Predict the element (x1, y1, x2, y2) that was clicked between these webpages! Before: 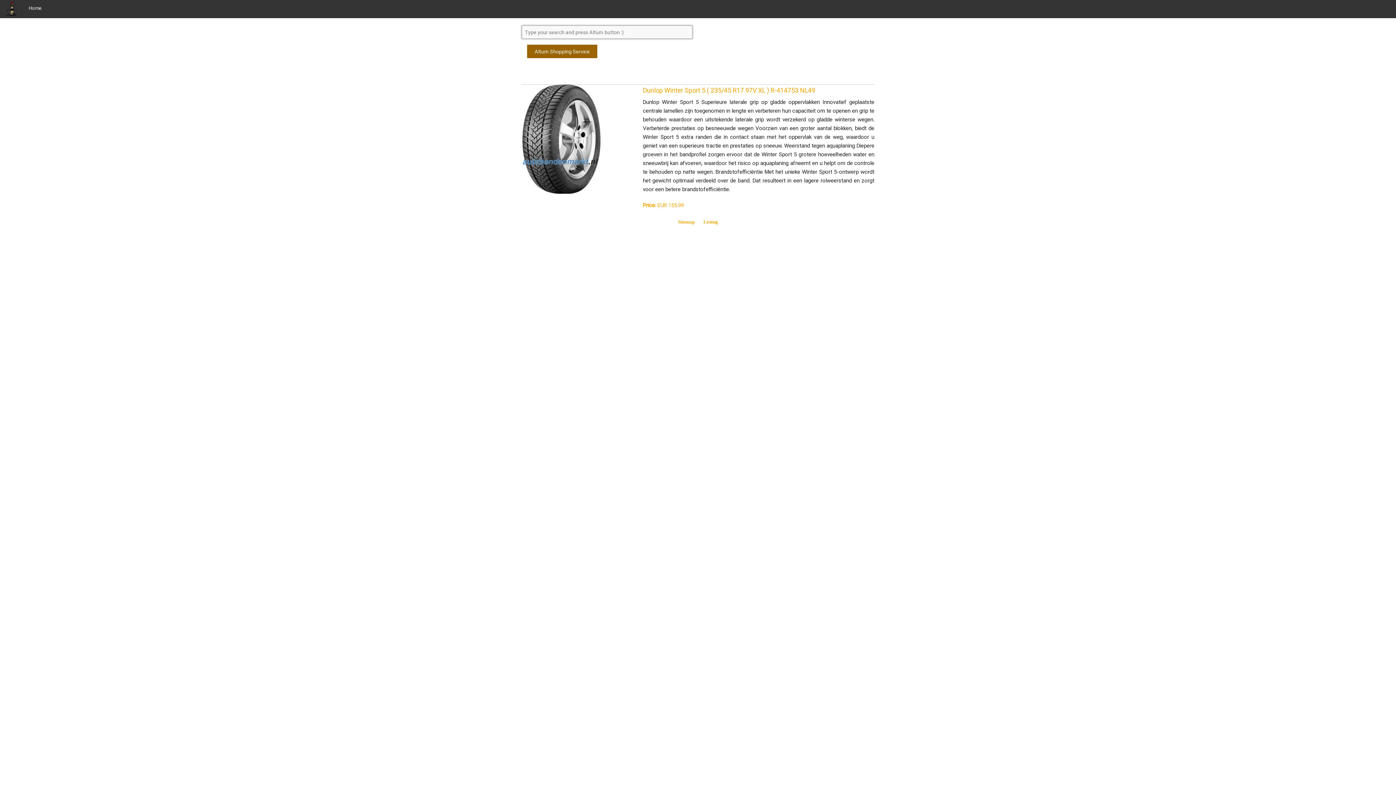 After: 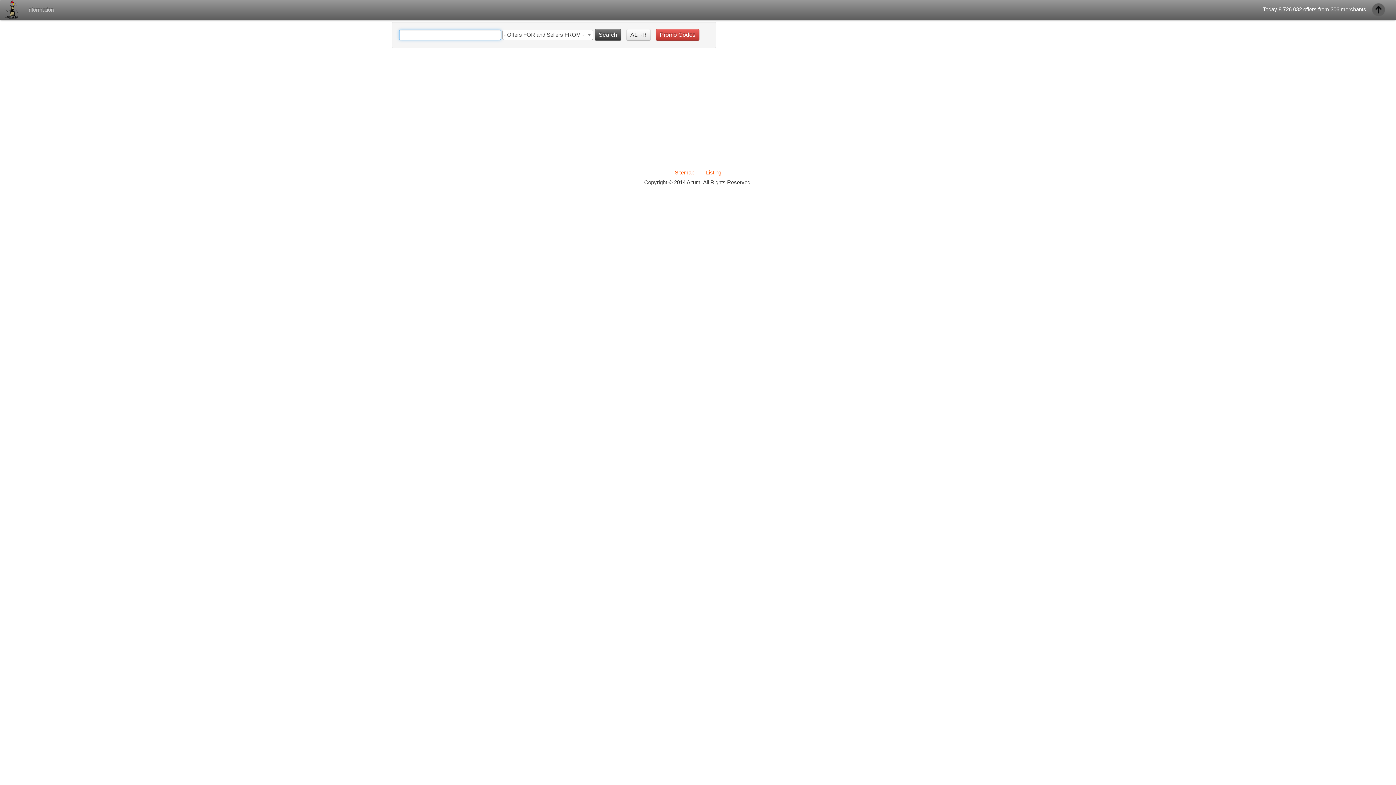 Action: bbox: (23, 0, 47, 16) label: Home